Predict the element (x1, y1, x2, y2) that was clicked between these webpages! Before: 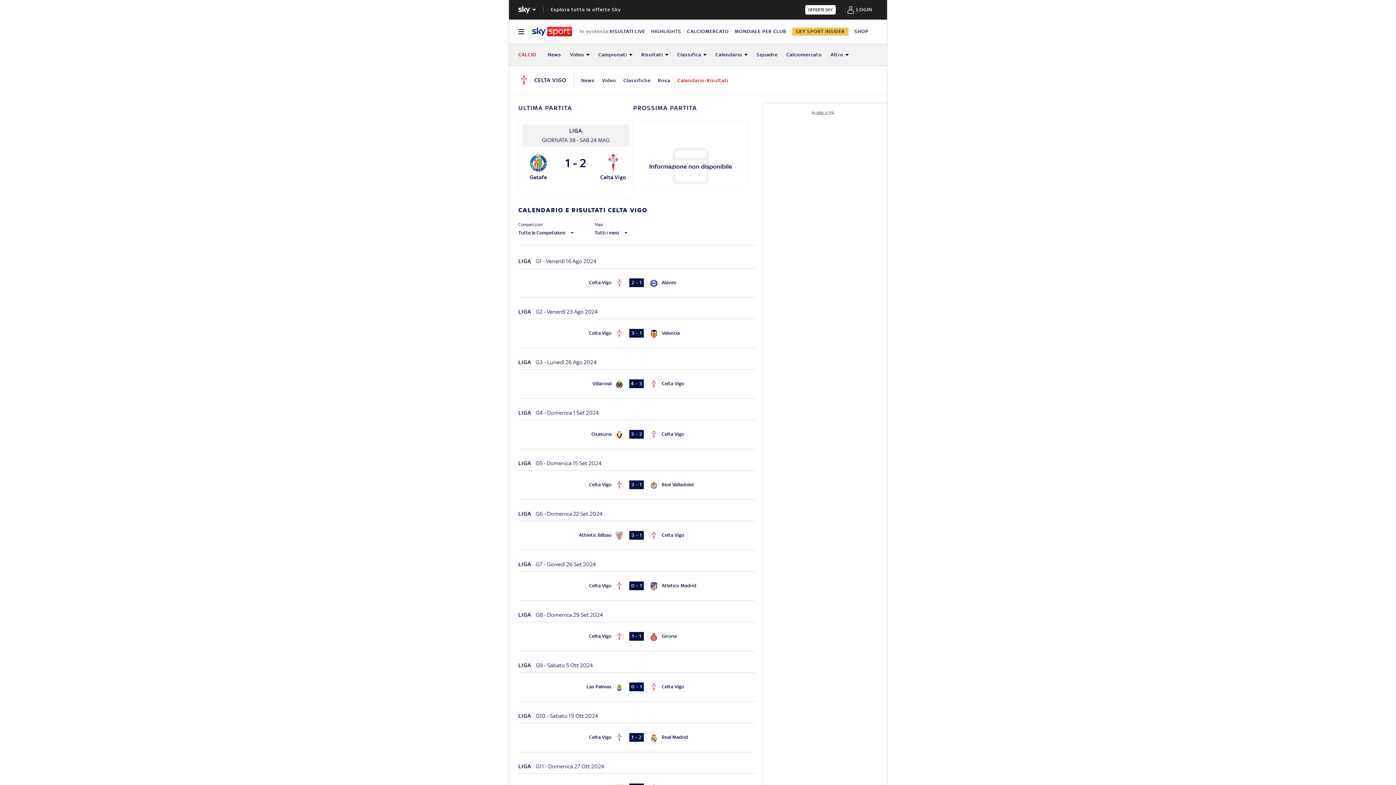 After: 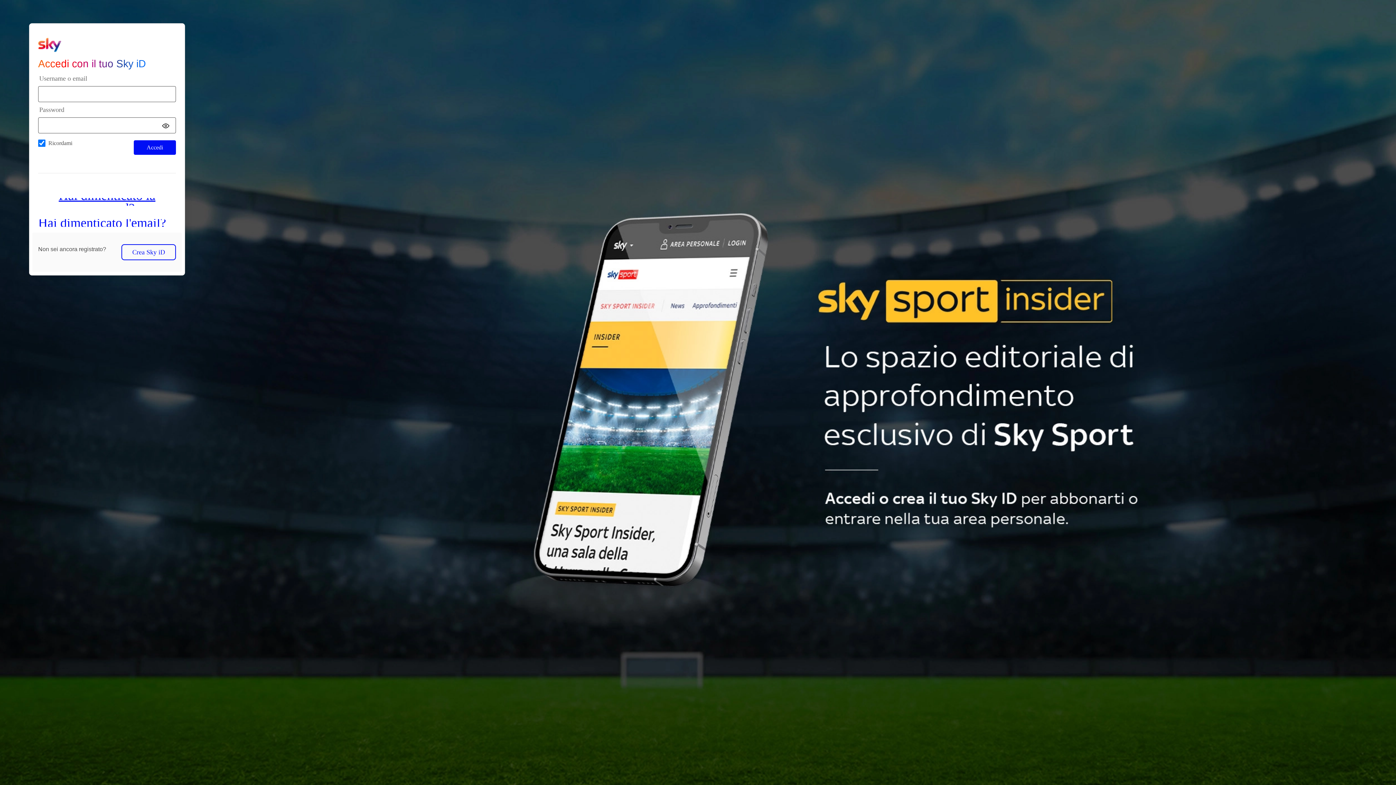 Action: bbox: (856, 0, 872, 18) label: login